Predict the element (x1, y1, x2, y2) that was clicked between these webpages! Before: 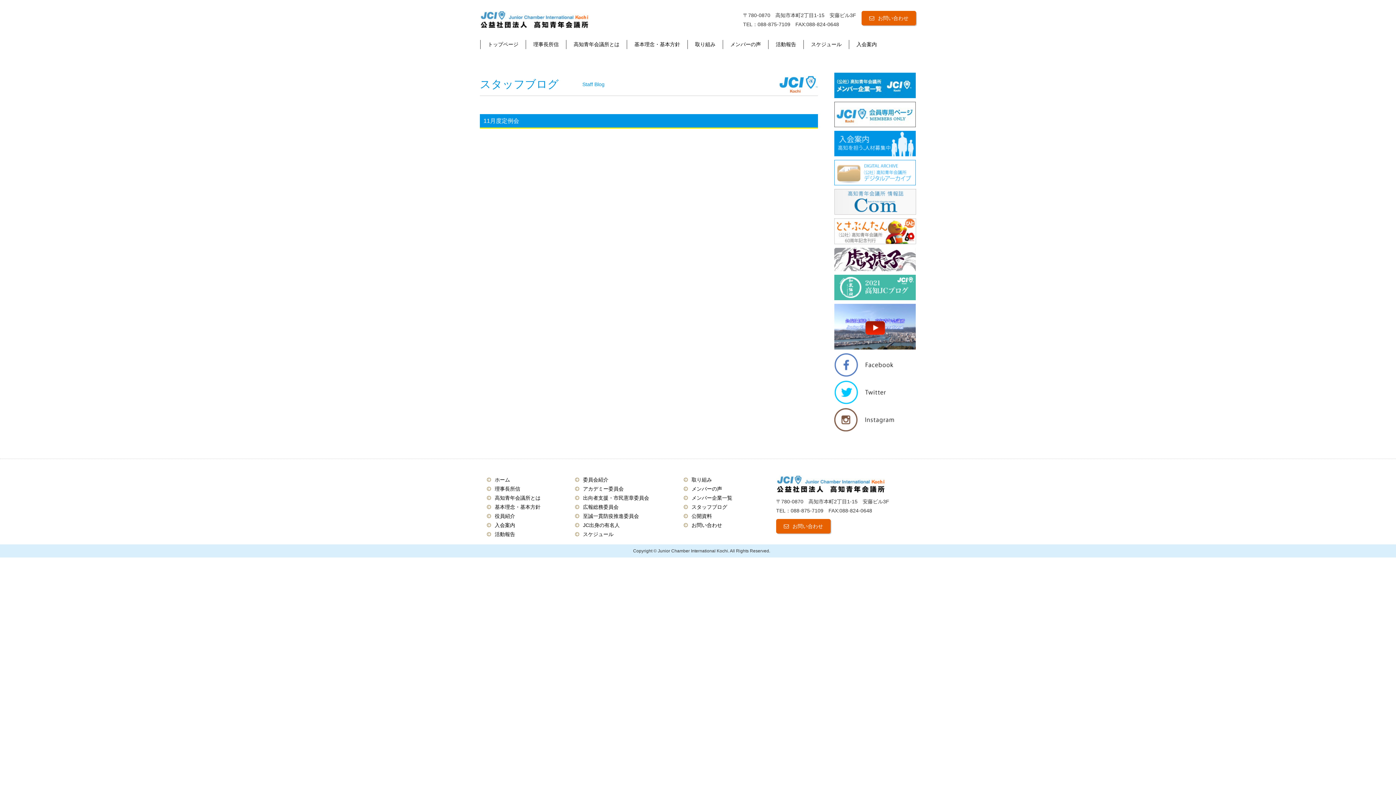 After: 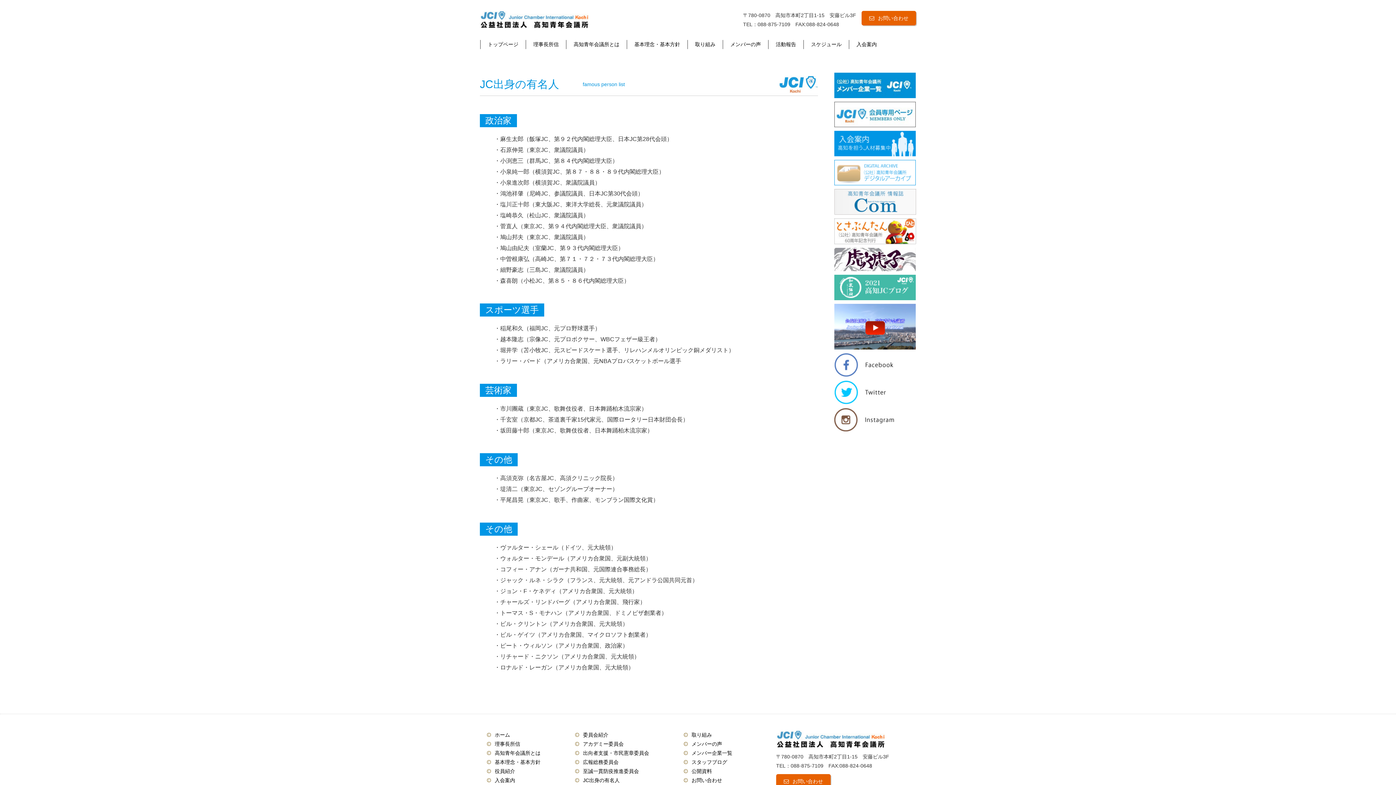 Action: label: JC出身の有名人 bbox: (583, 522, 619, 528)